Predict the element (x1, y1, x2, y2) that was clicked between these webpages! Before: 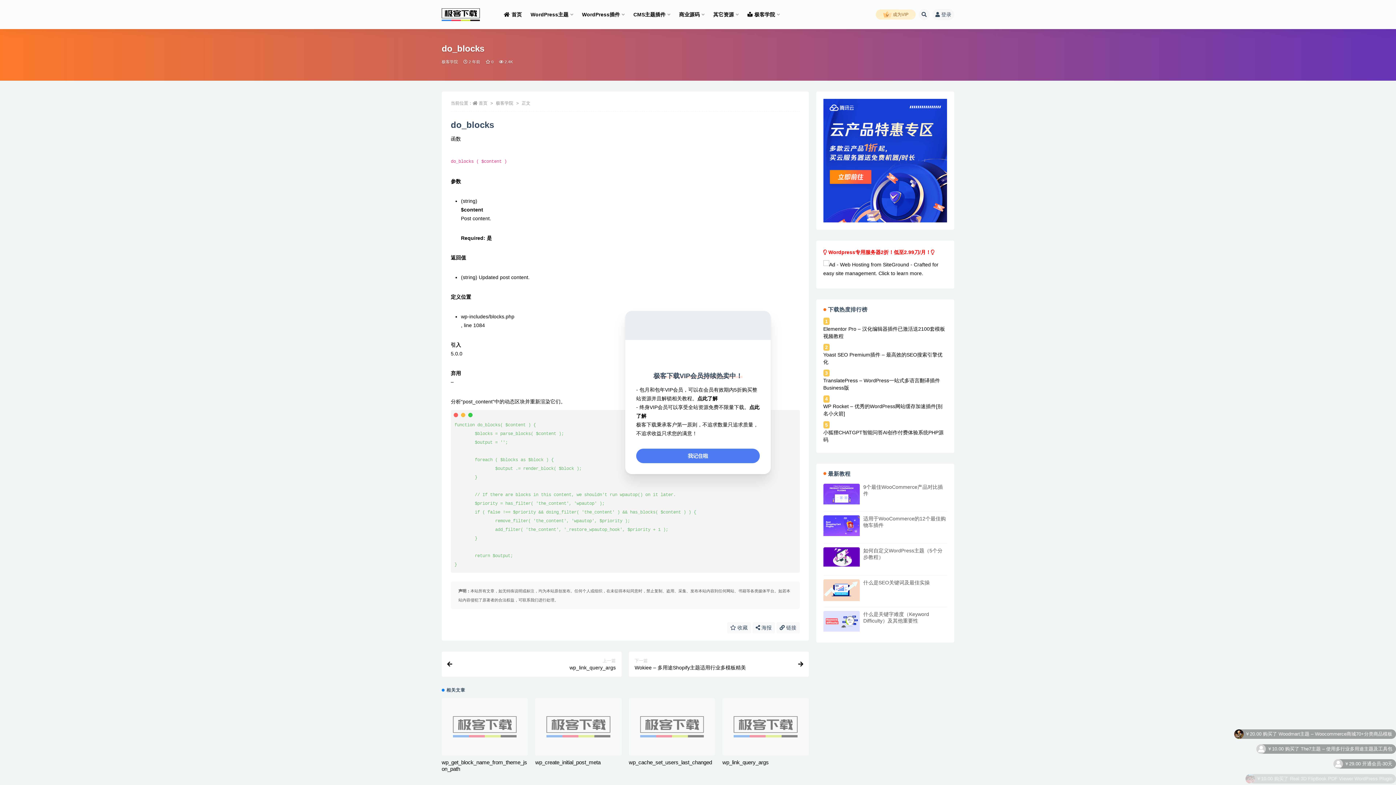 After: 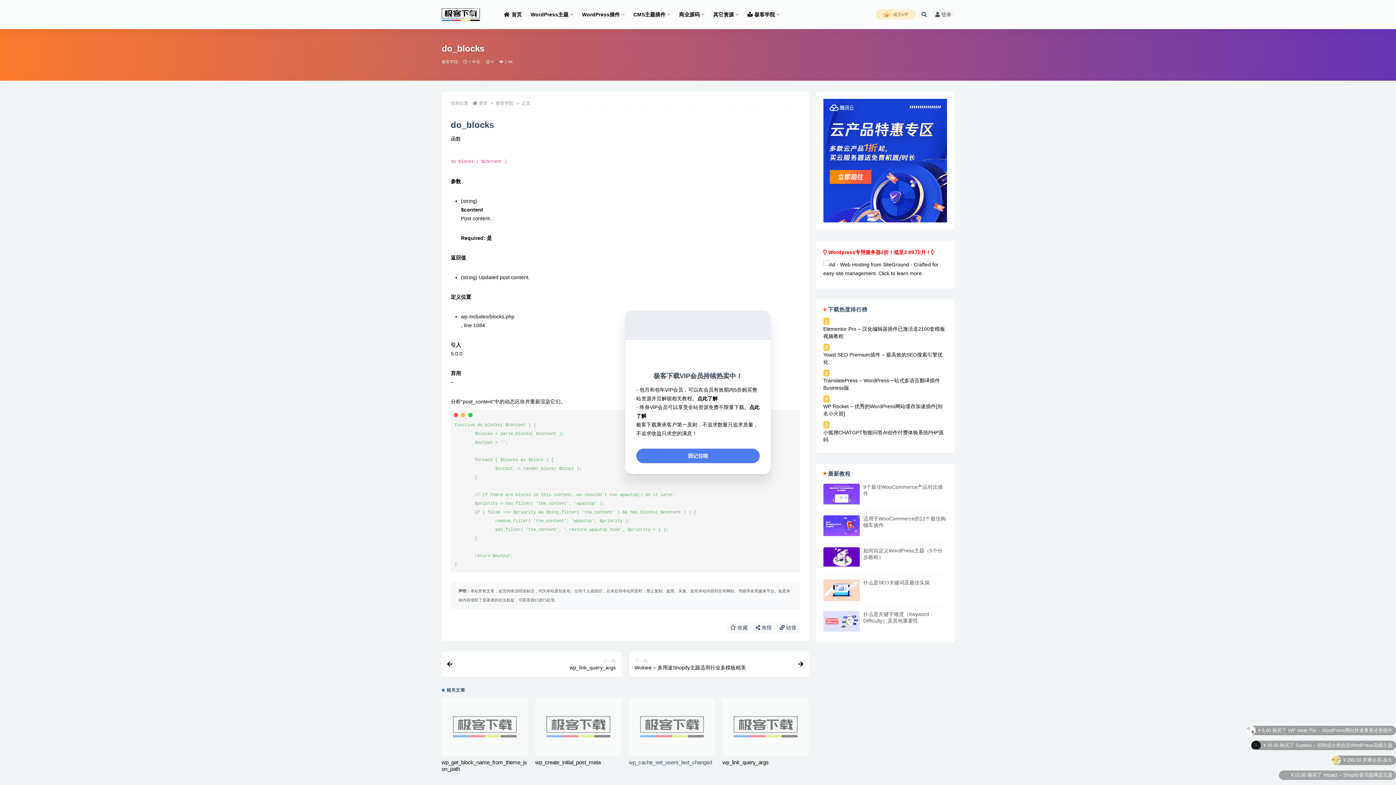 Action: label: wp_cache_set_users_last_changed bbox: (629, 759, 712, 765)